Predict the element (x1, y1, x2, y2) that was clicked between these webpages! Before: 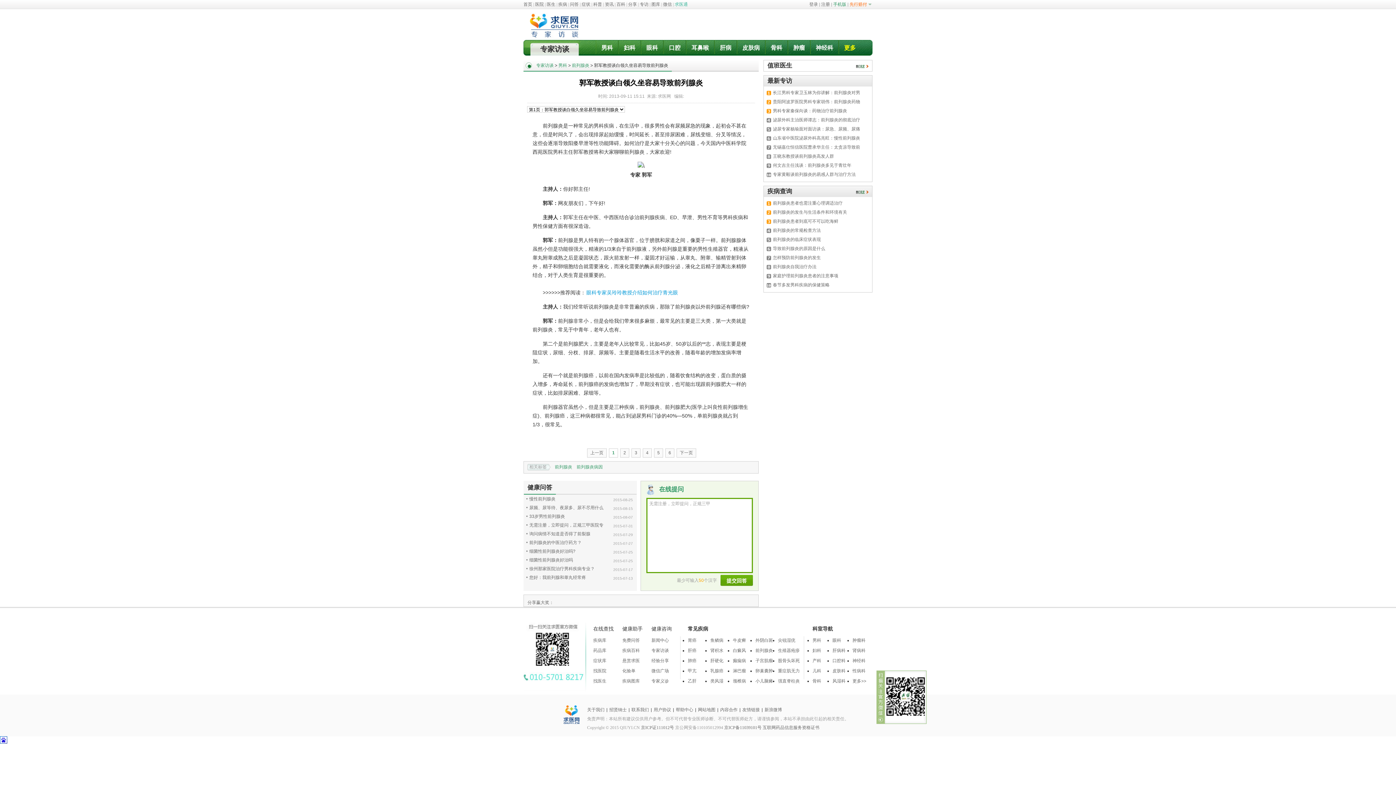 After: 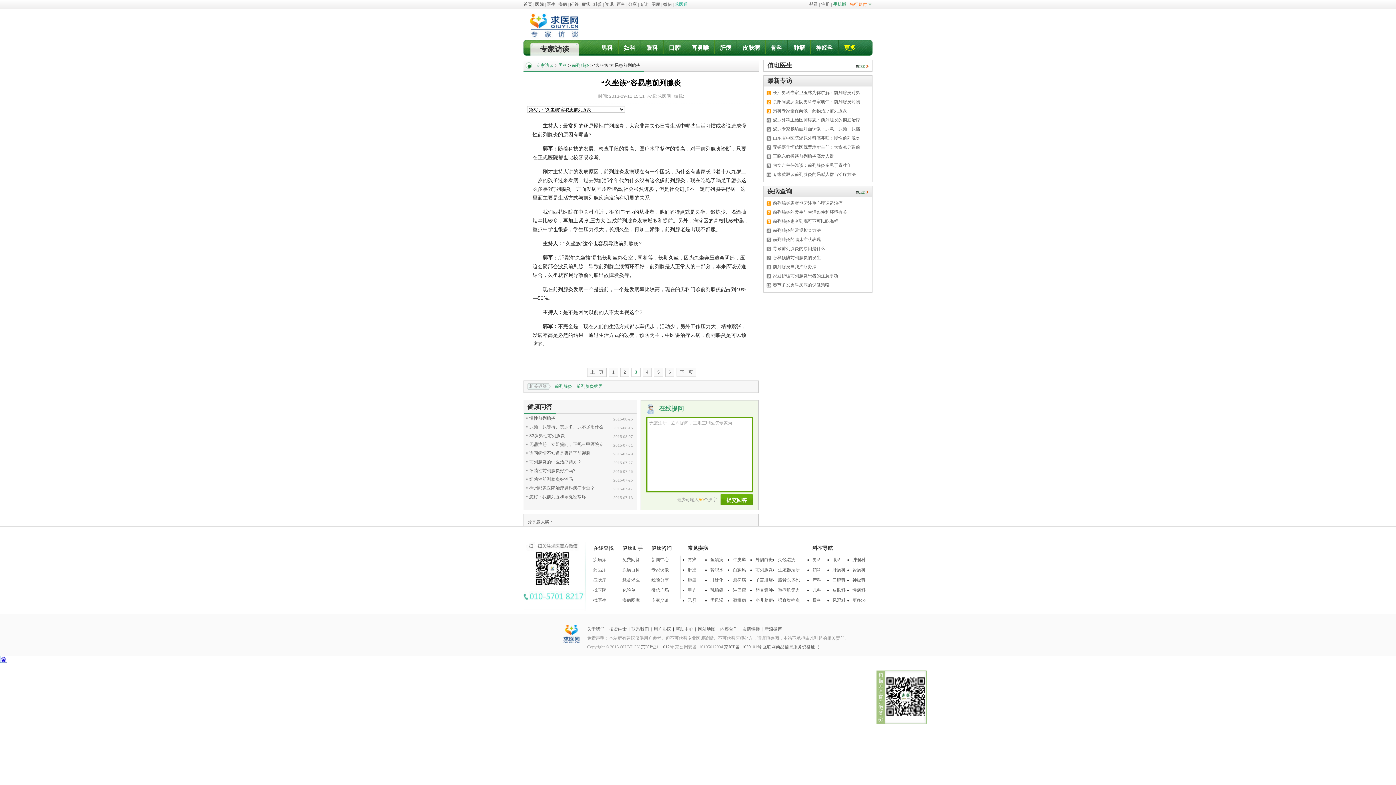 Action: bbox: (631, 448, 640, 457) label: 3